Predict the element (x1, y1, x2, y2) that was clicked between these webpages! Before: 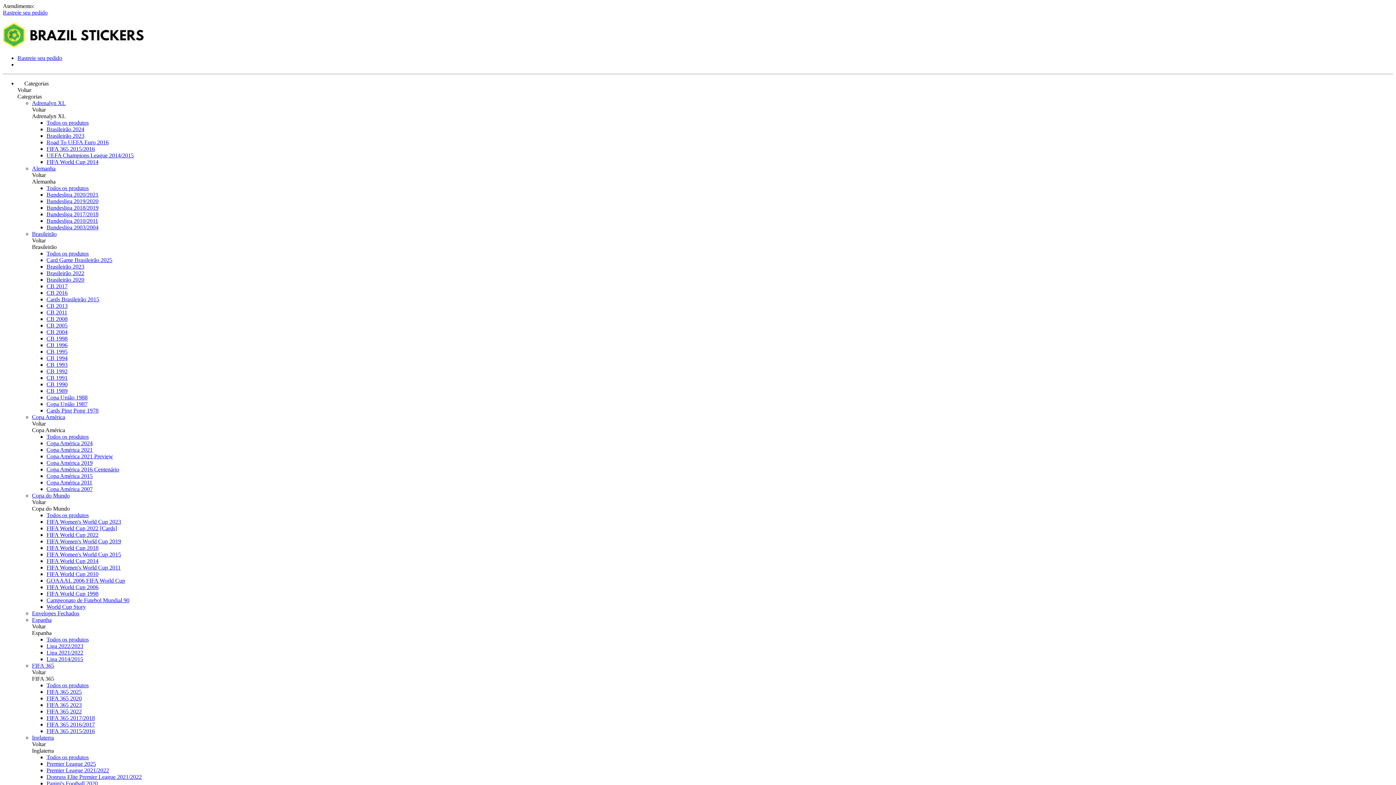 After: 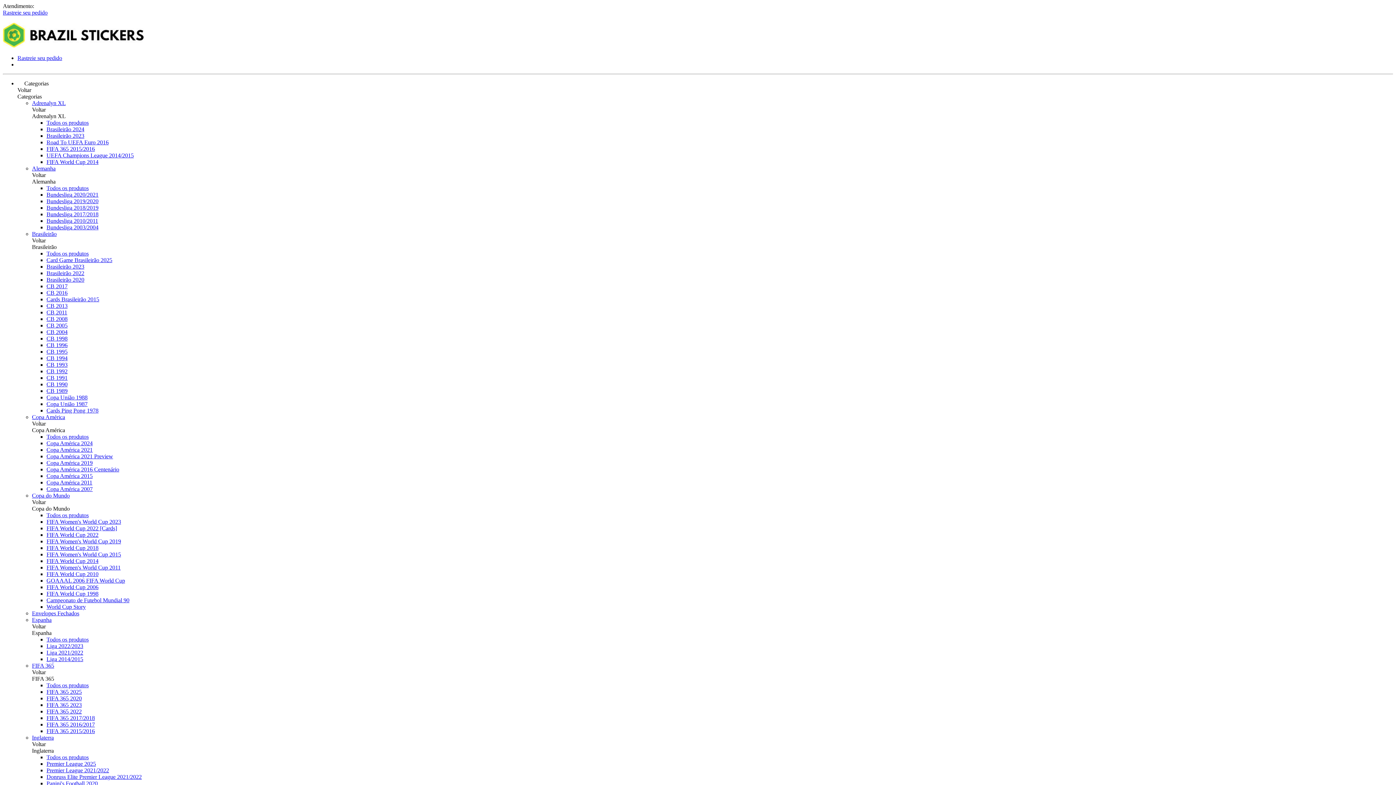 Action: bbox: (46, 270, 84, 276) label: Brasileirão 2022